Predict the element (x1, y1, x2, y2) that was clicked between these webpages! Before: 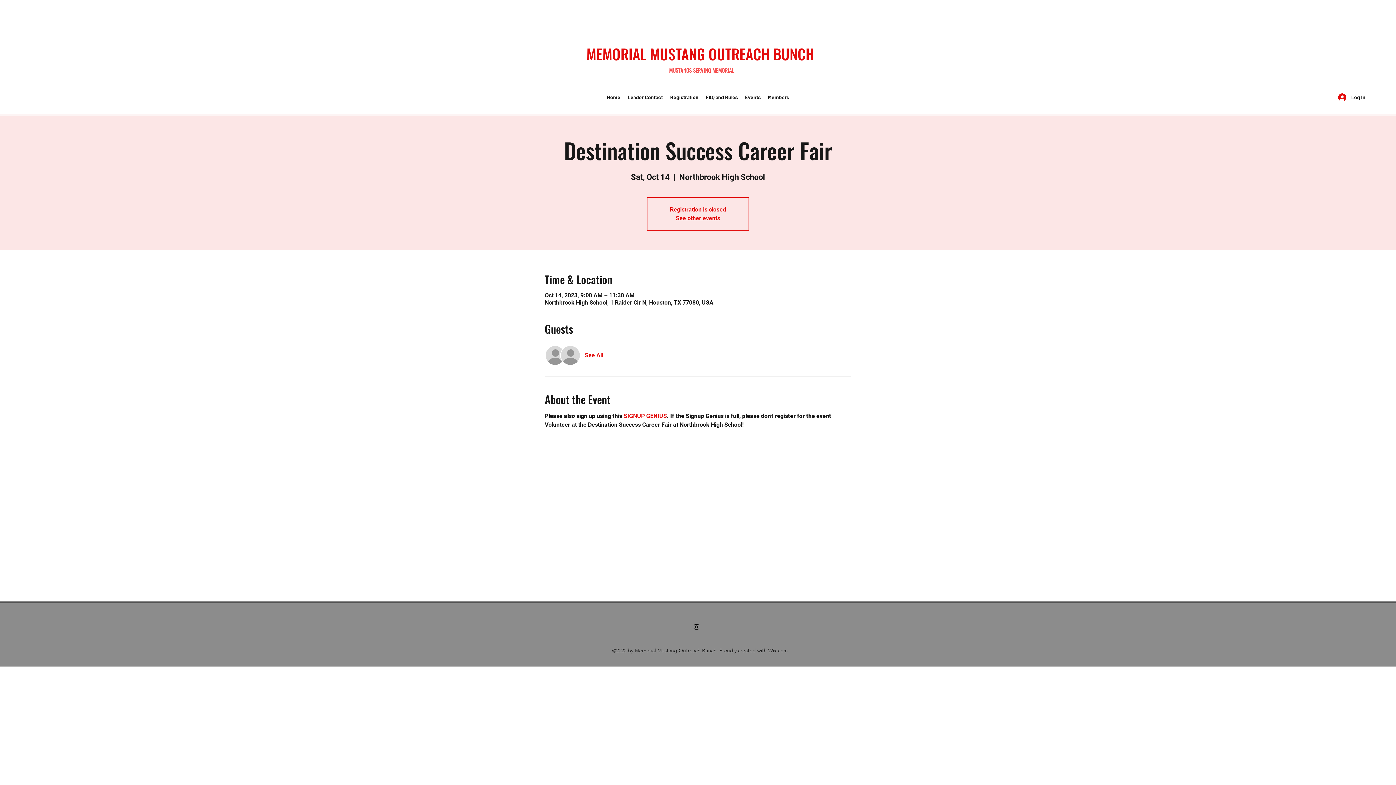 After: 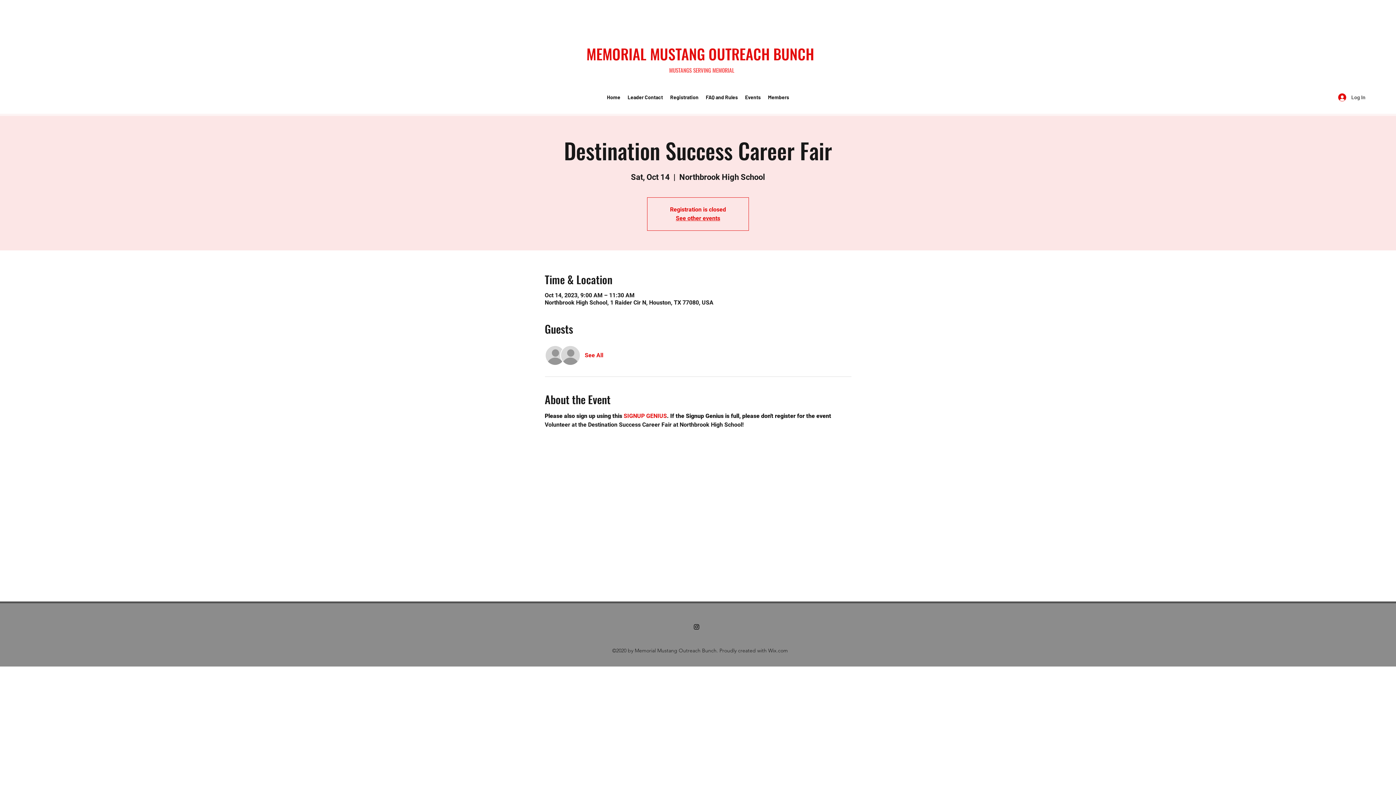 Action: label: Log In bbox: (1333, 91, 1366, 103)